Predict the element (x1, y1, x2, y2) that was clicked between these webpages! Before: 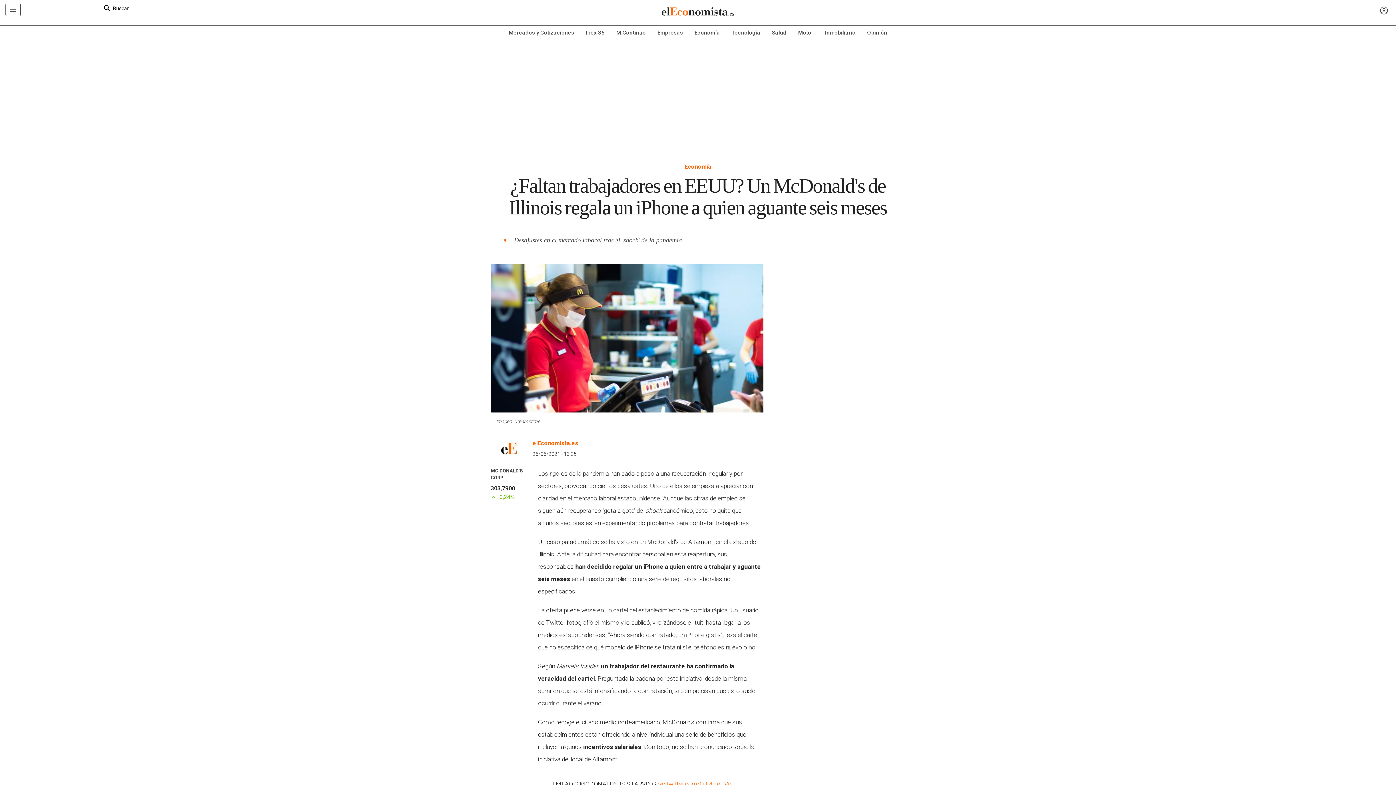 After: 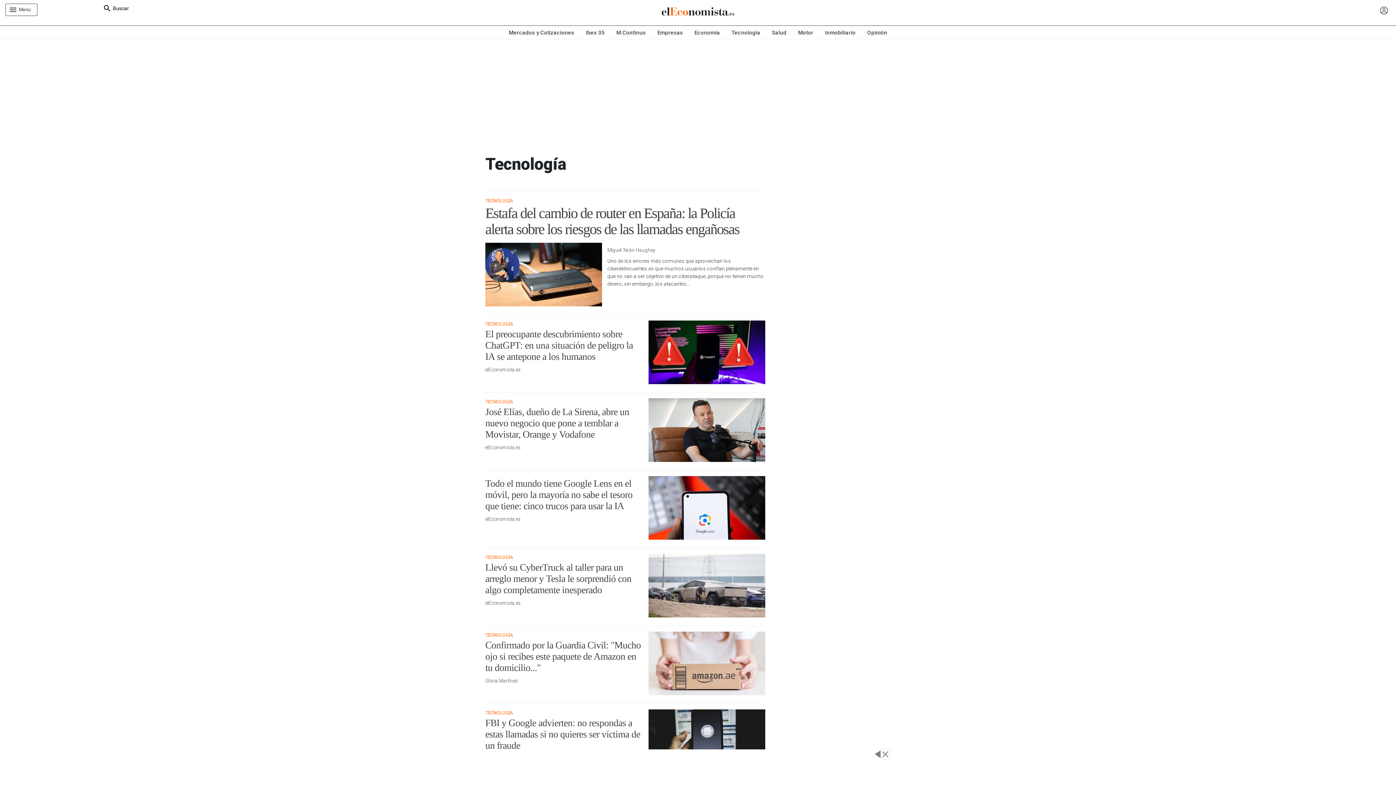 Action: bbox: (726, 25, 766, 39) label: Tecnología